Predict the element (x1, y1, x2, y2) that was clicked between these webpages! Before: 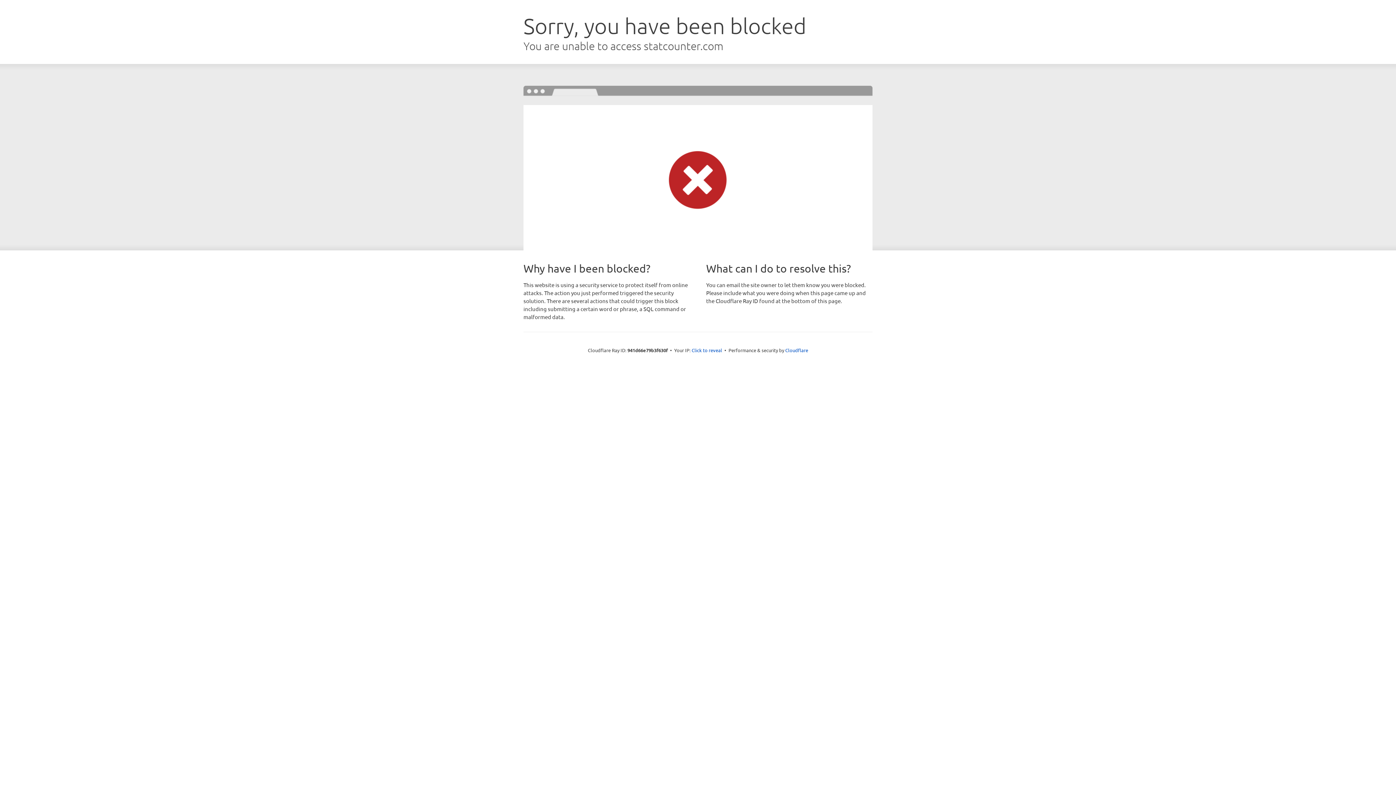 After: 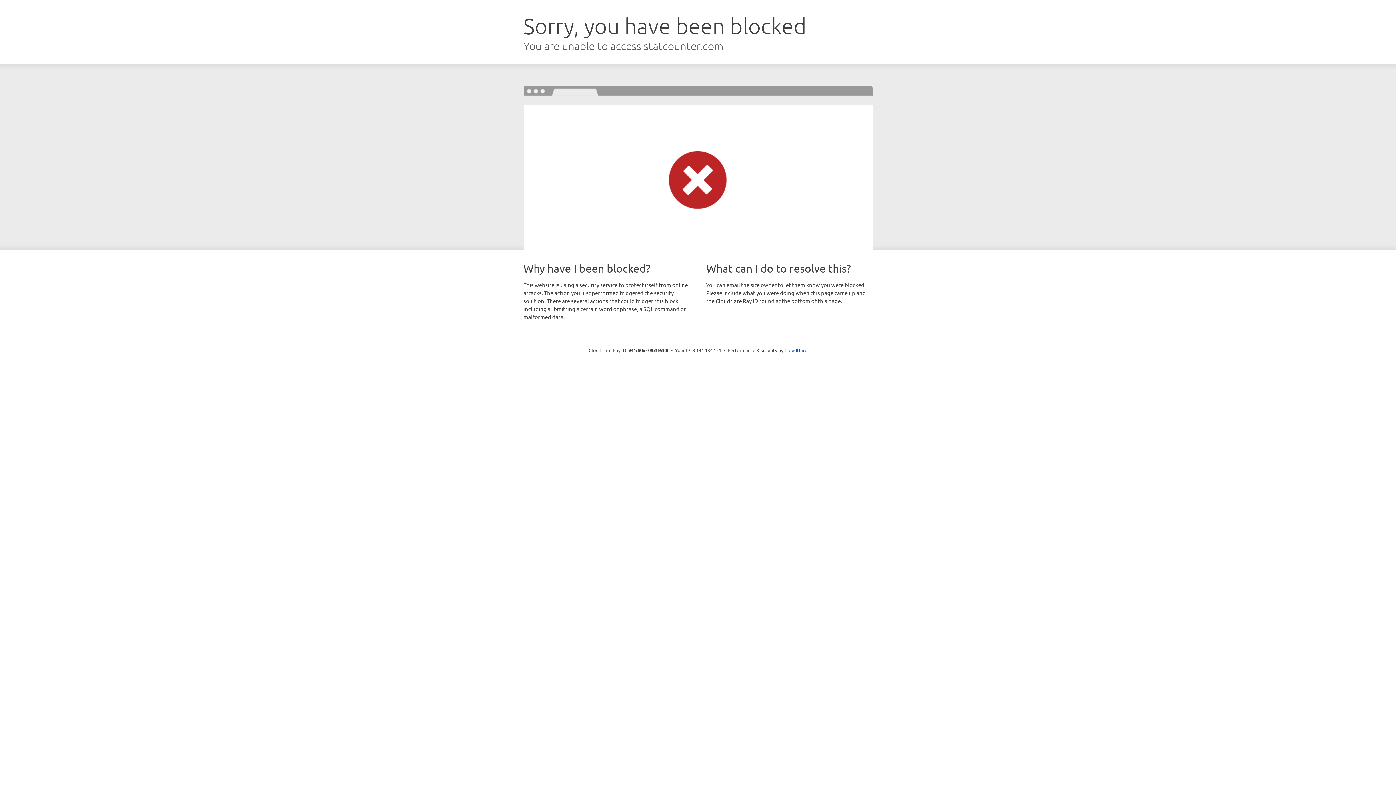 Action: bbox: (691, 346, 722, 353) label: Click to reveal